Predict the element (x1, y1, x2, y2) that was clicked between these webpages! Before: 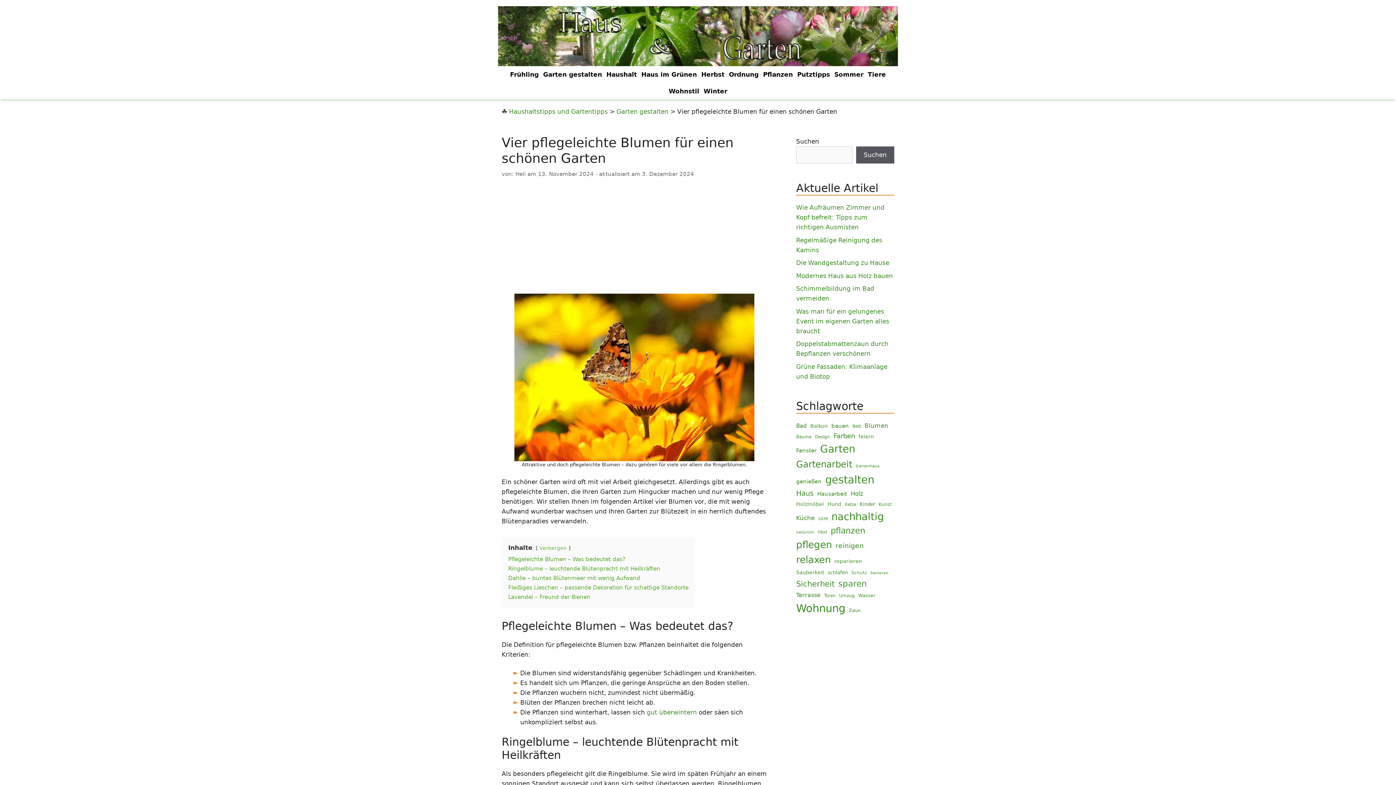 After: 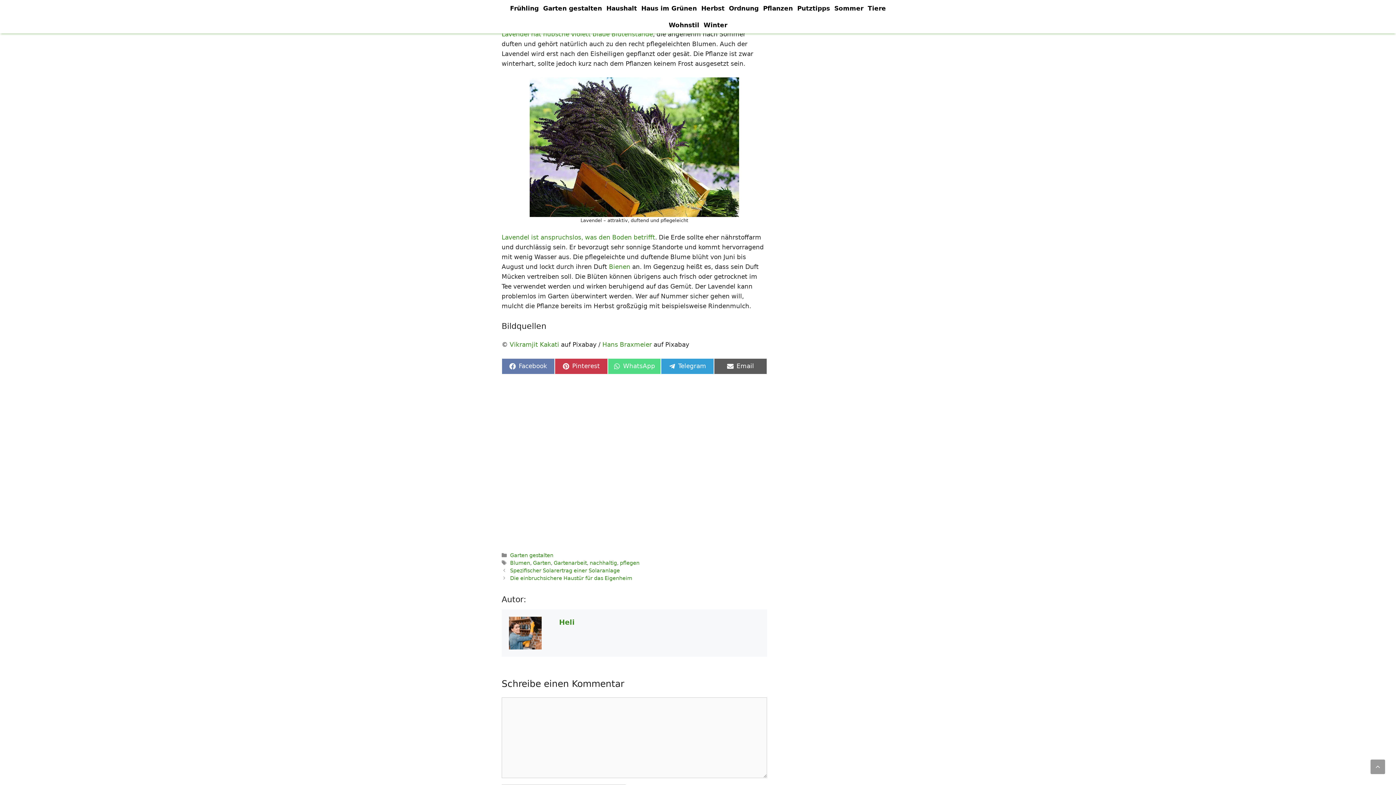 Action: bbox: (508, 594, 590, 600) label: Lavendel – Freund der Bienen